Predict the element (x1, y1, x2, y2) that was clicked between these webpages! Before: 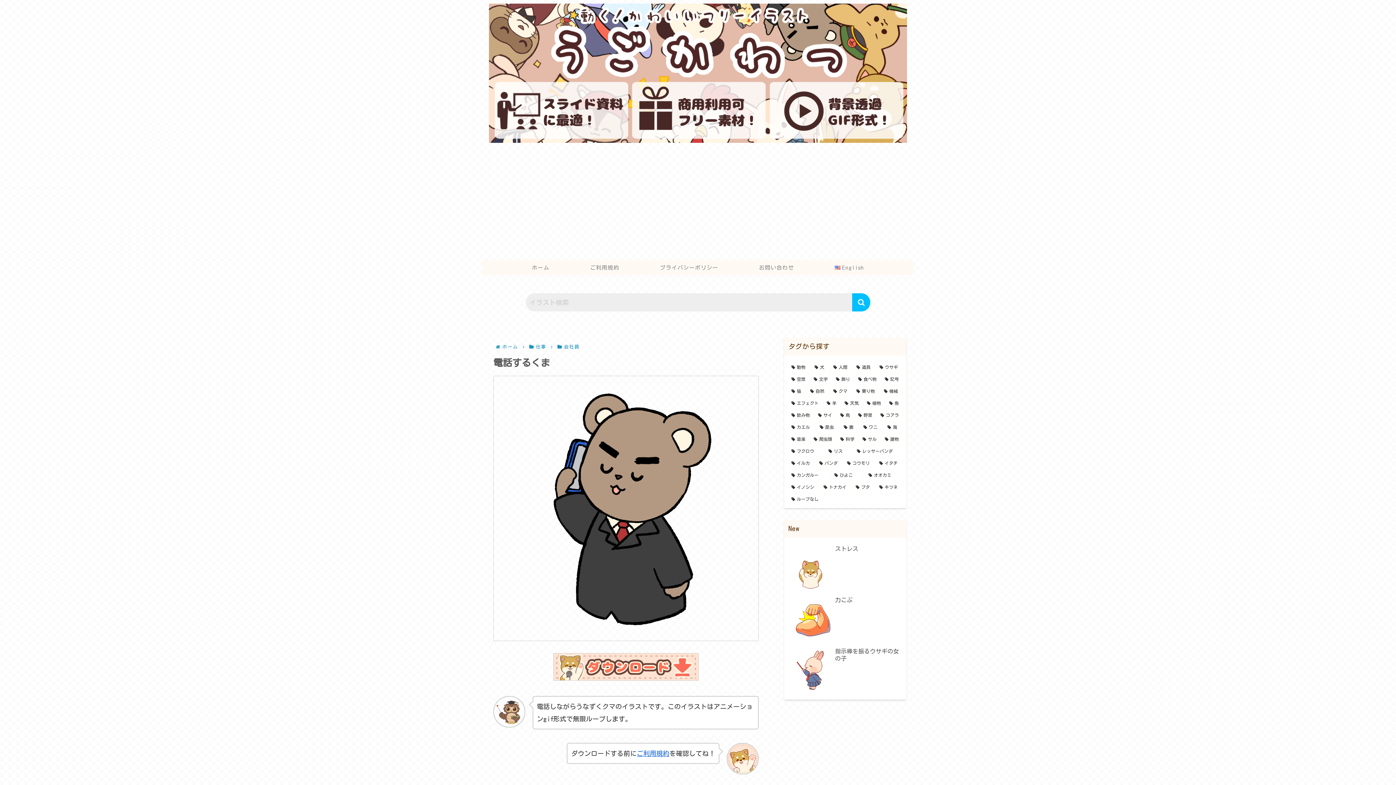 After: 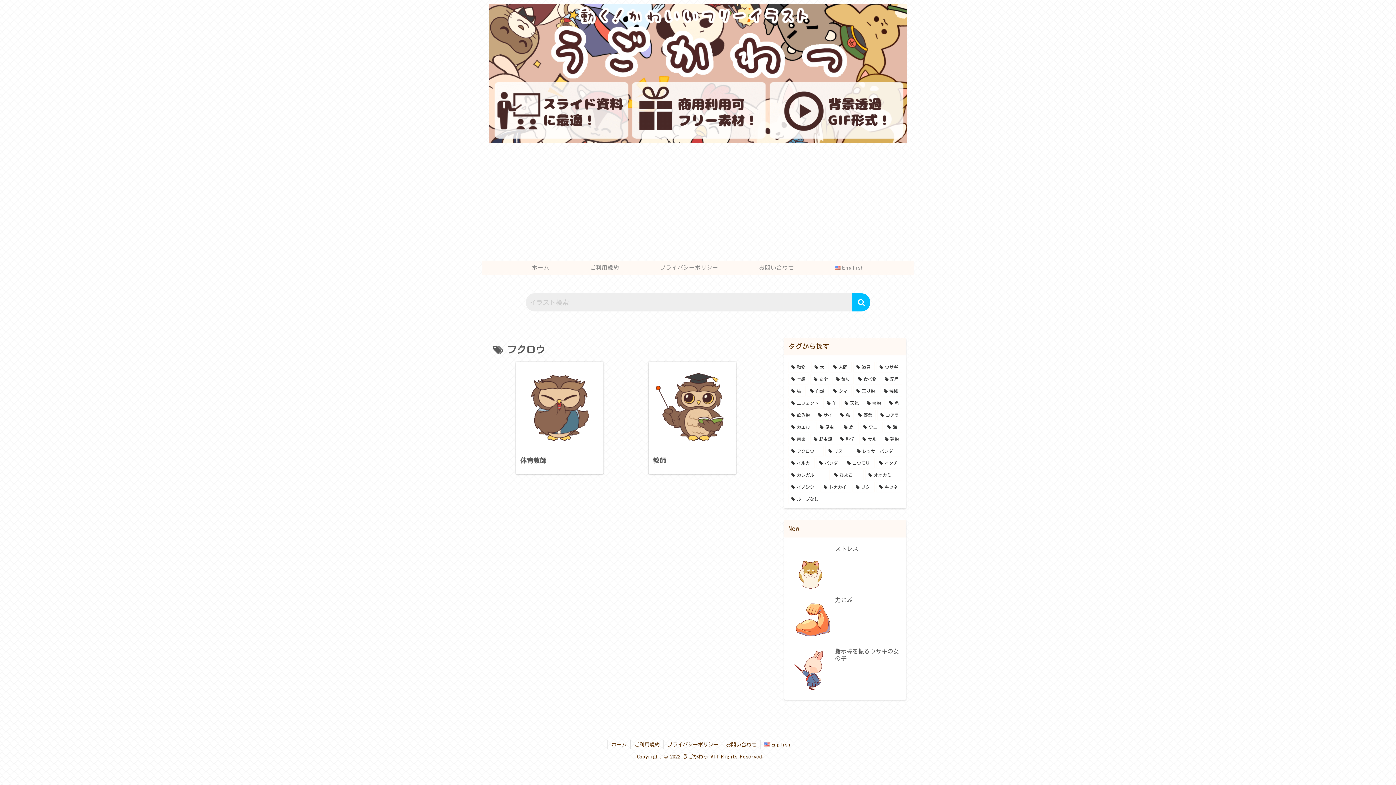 Action: bbox: (788, 446, 824, 456) label: フクロウ (2個の項目)